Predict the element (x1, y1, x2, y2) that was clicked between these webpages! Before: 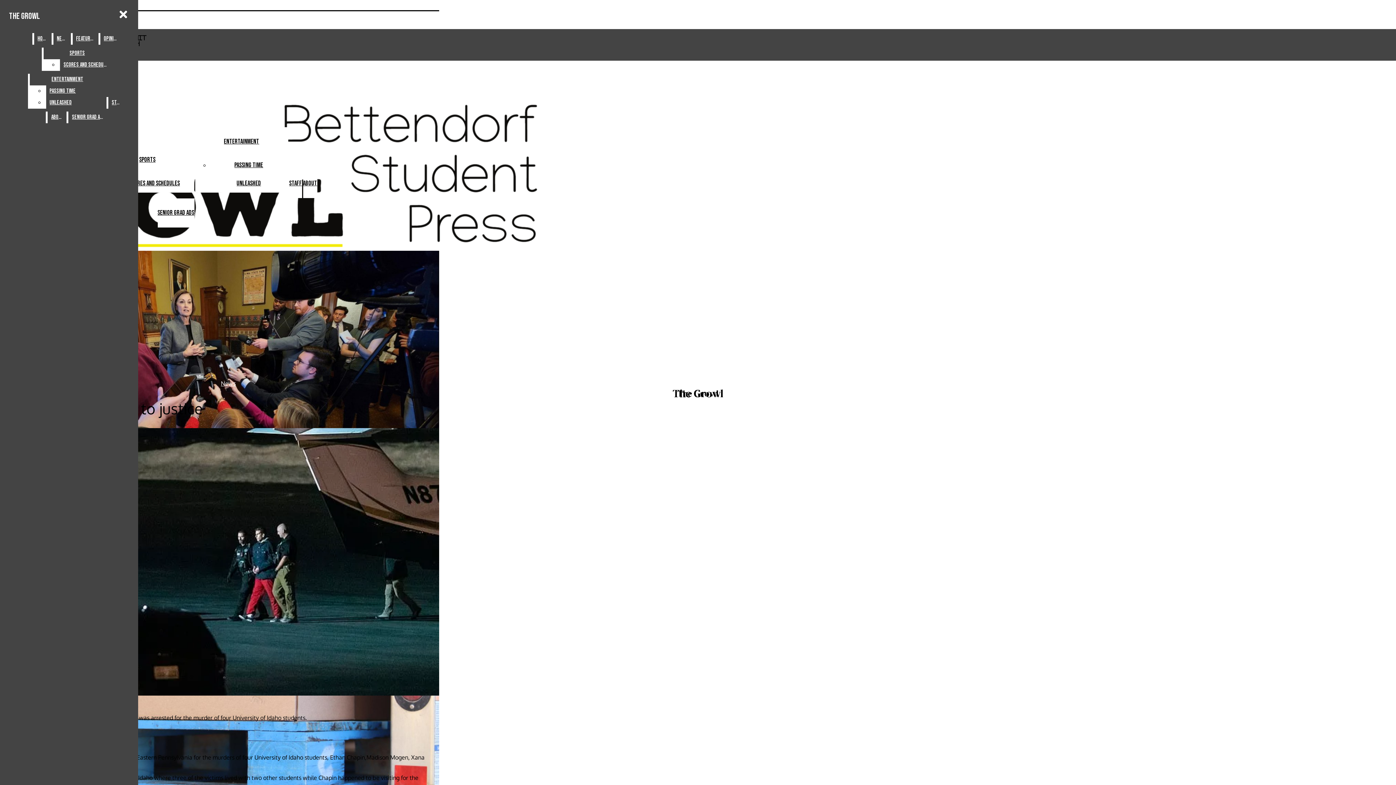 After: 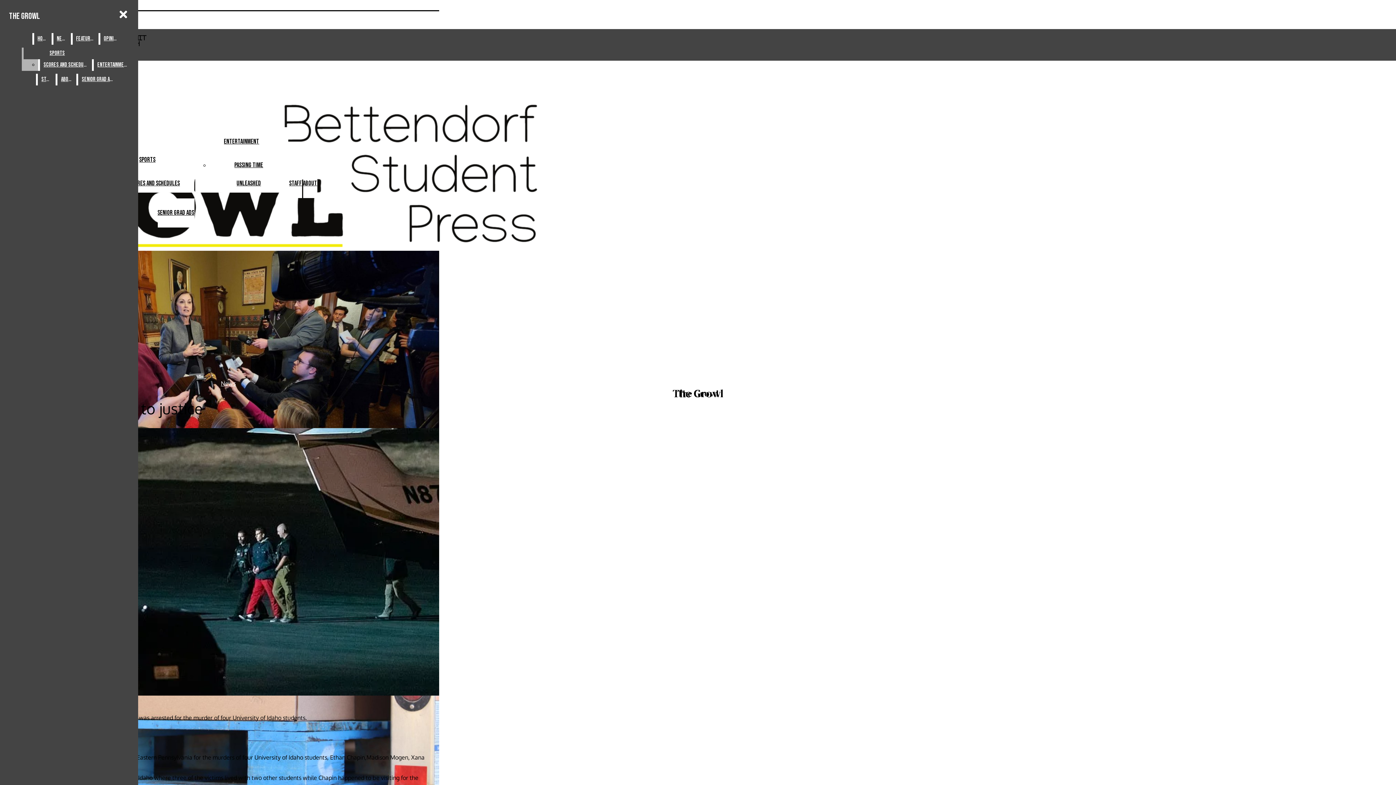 Action: bbox: (60, 59, 110, 70) label: Scores And Schedules